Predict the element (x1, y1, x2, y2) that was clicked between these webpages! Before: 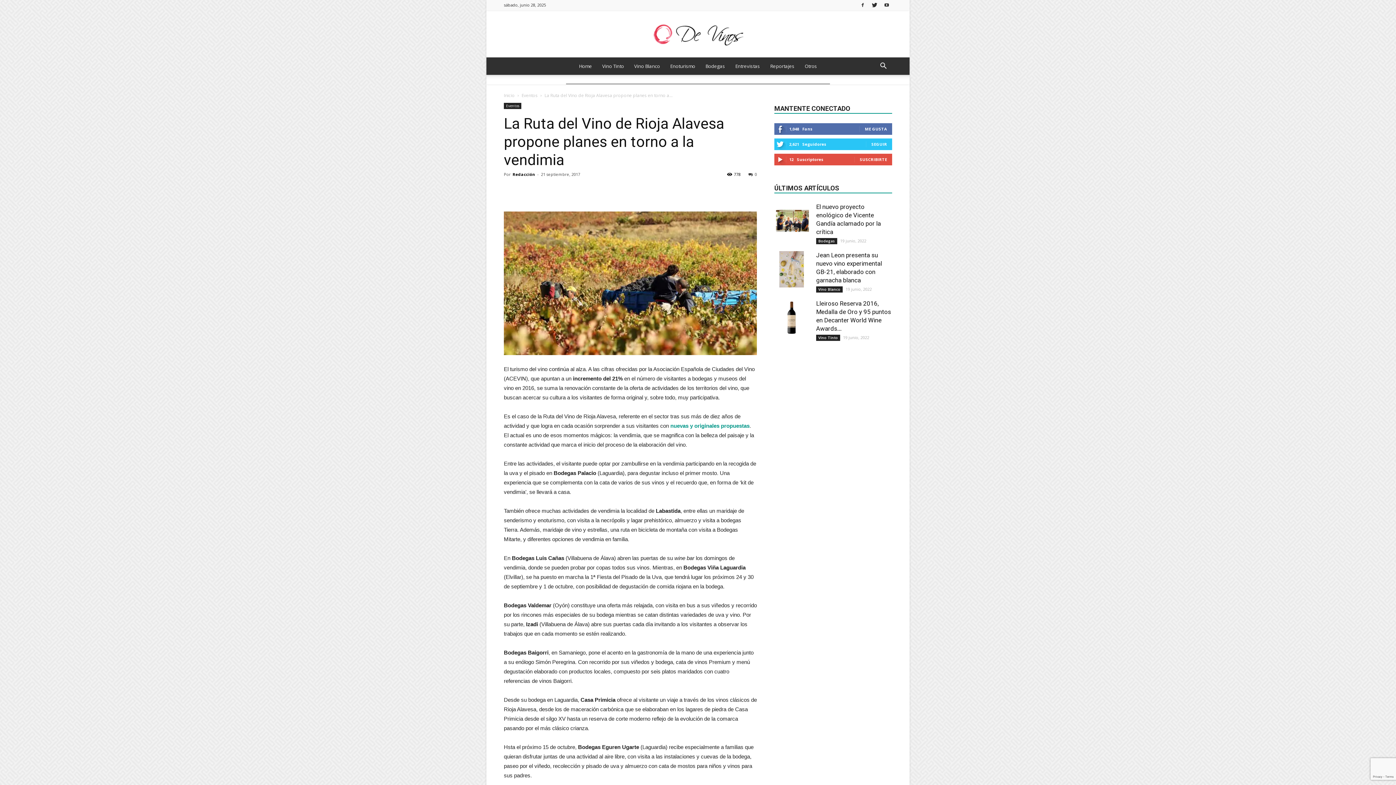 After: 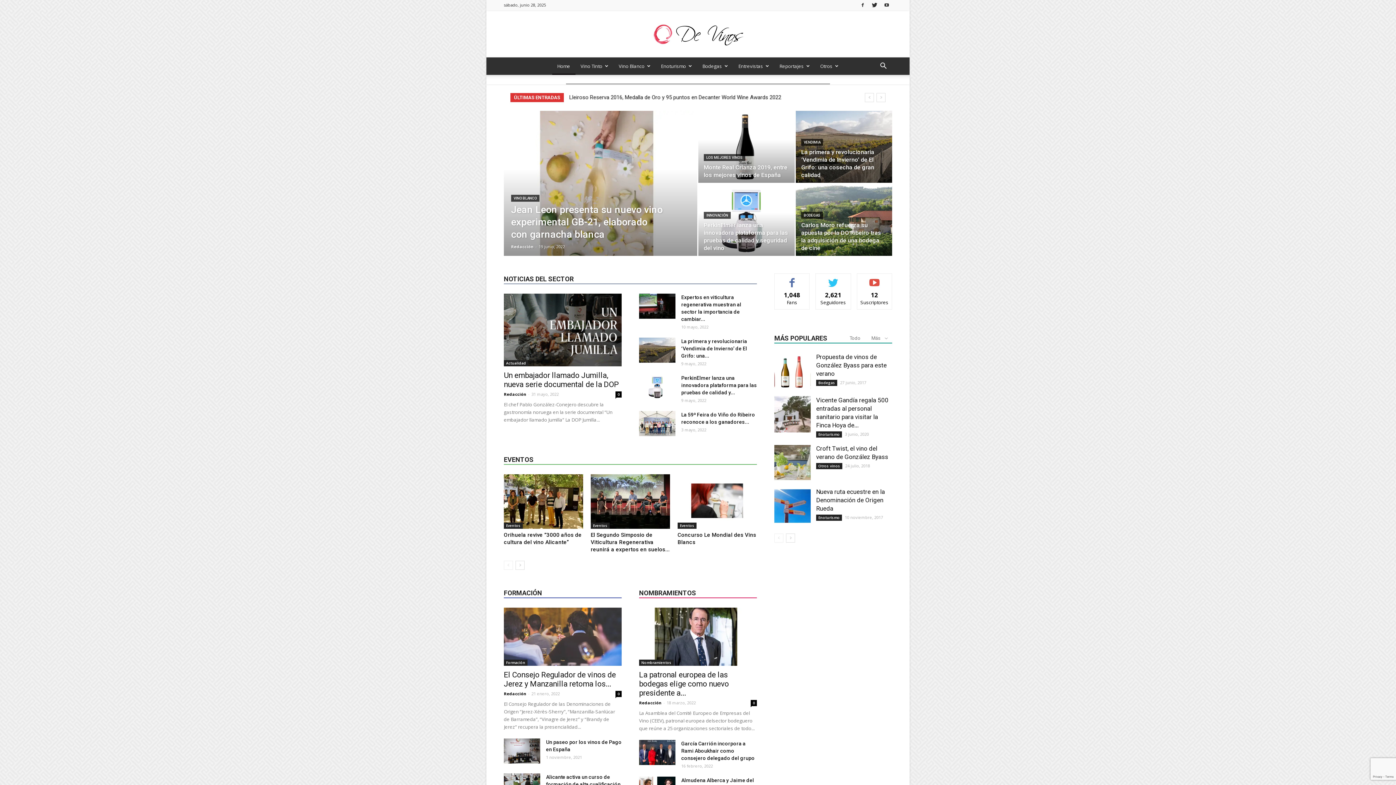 Action: bbox: (486, 19, 909, 48) label: De Vinos